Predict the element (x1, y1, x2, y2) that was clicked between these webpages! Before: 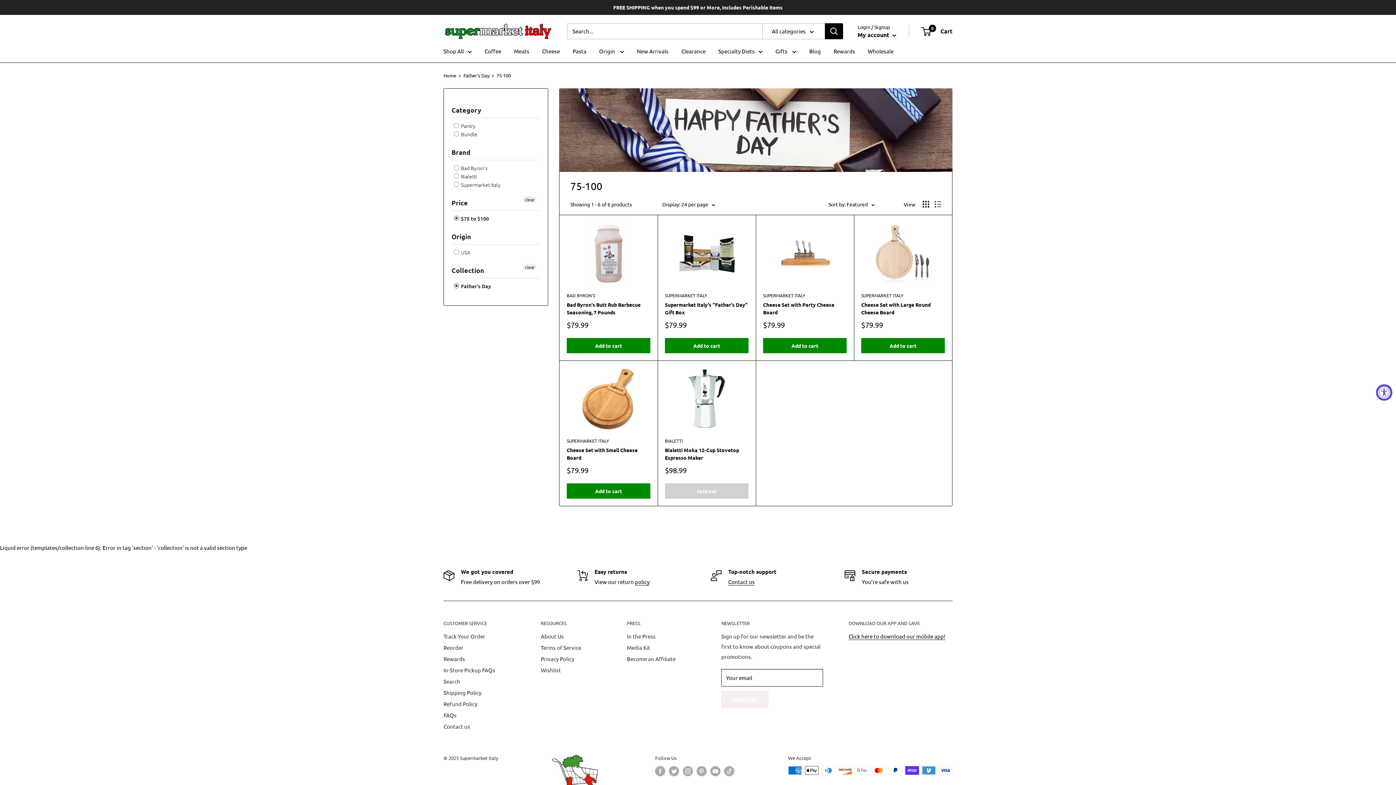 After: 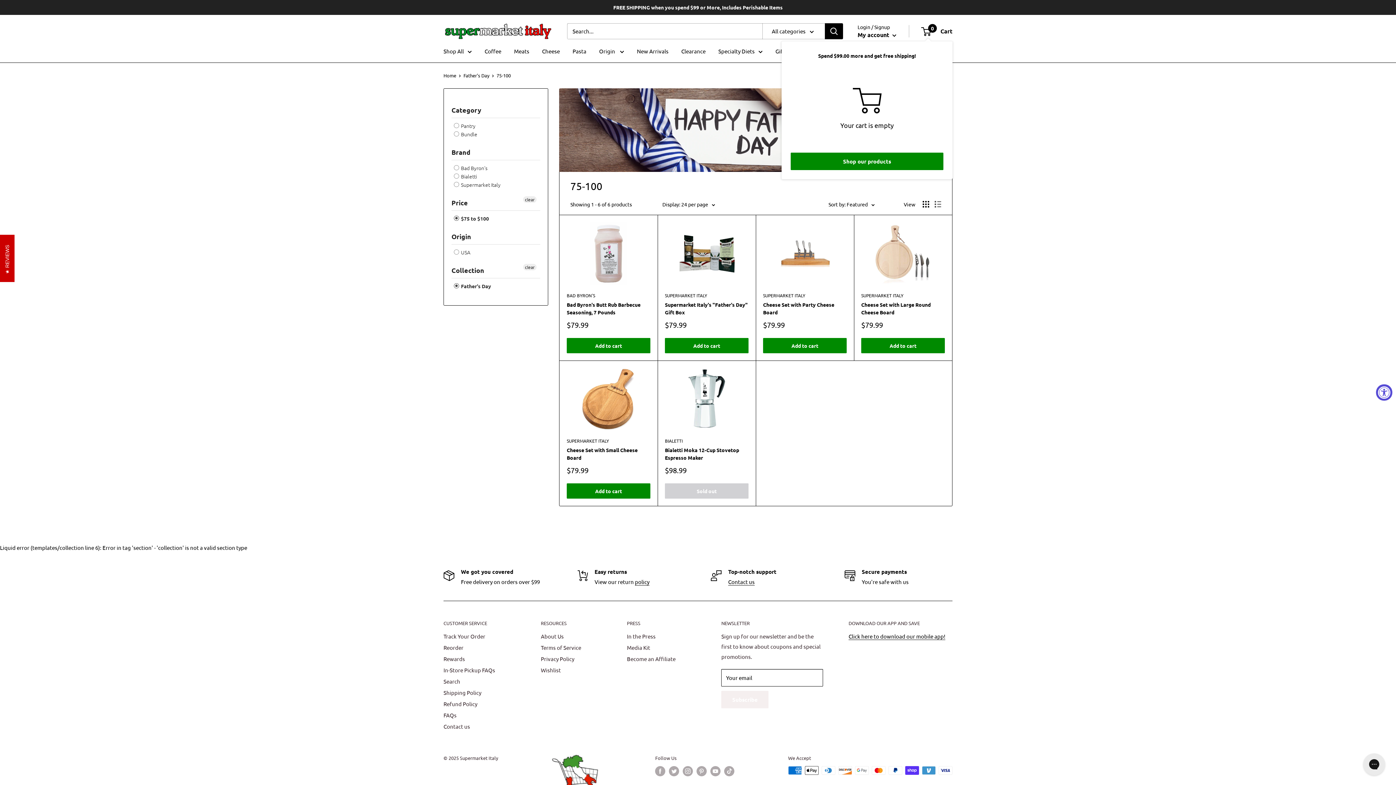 Action: bbox: (922, 25, 952, 36) label: 0
 Cart